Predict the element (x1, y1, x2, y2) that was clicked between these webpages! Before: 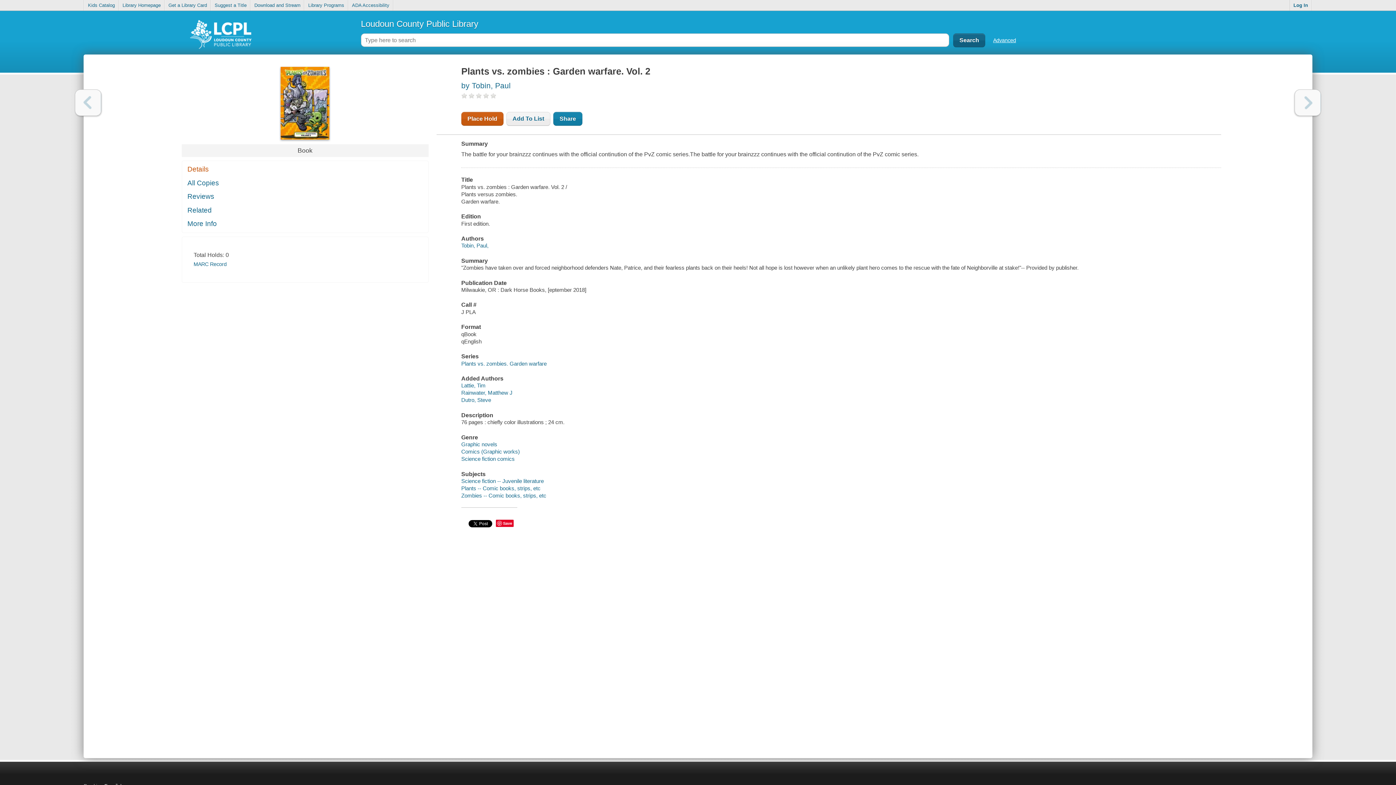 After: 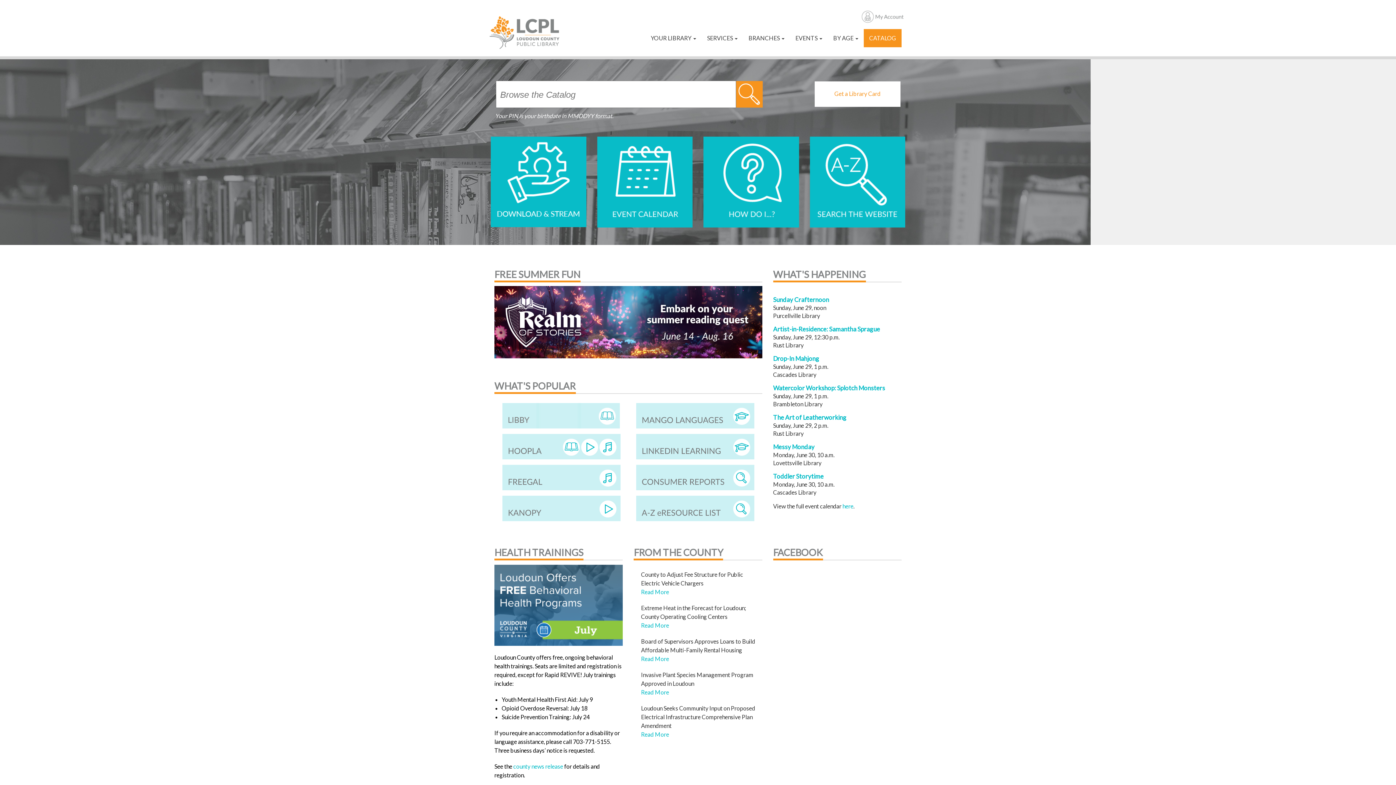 Action: label: Library Homepage bbox: (119, 0, 164, 10)